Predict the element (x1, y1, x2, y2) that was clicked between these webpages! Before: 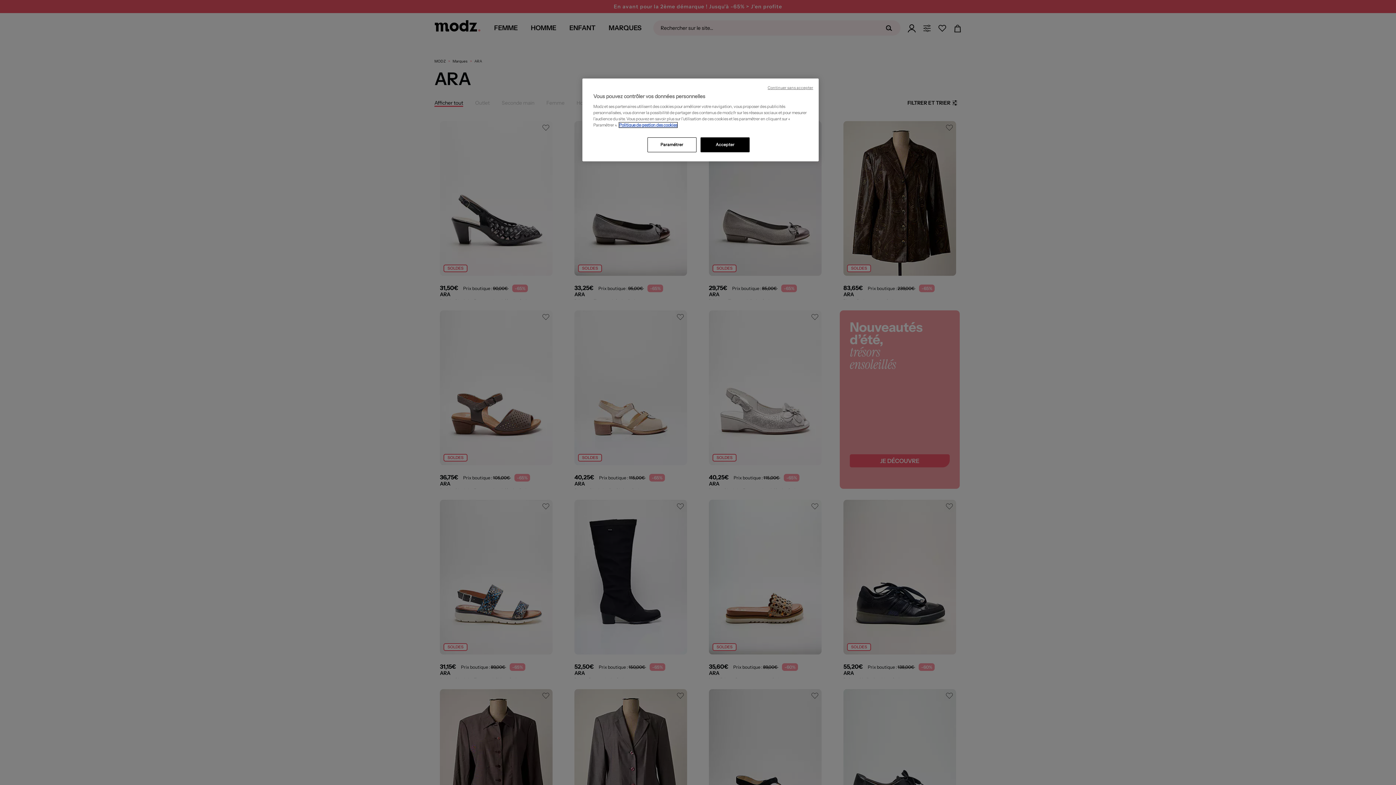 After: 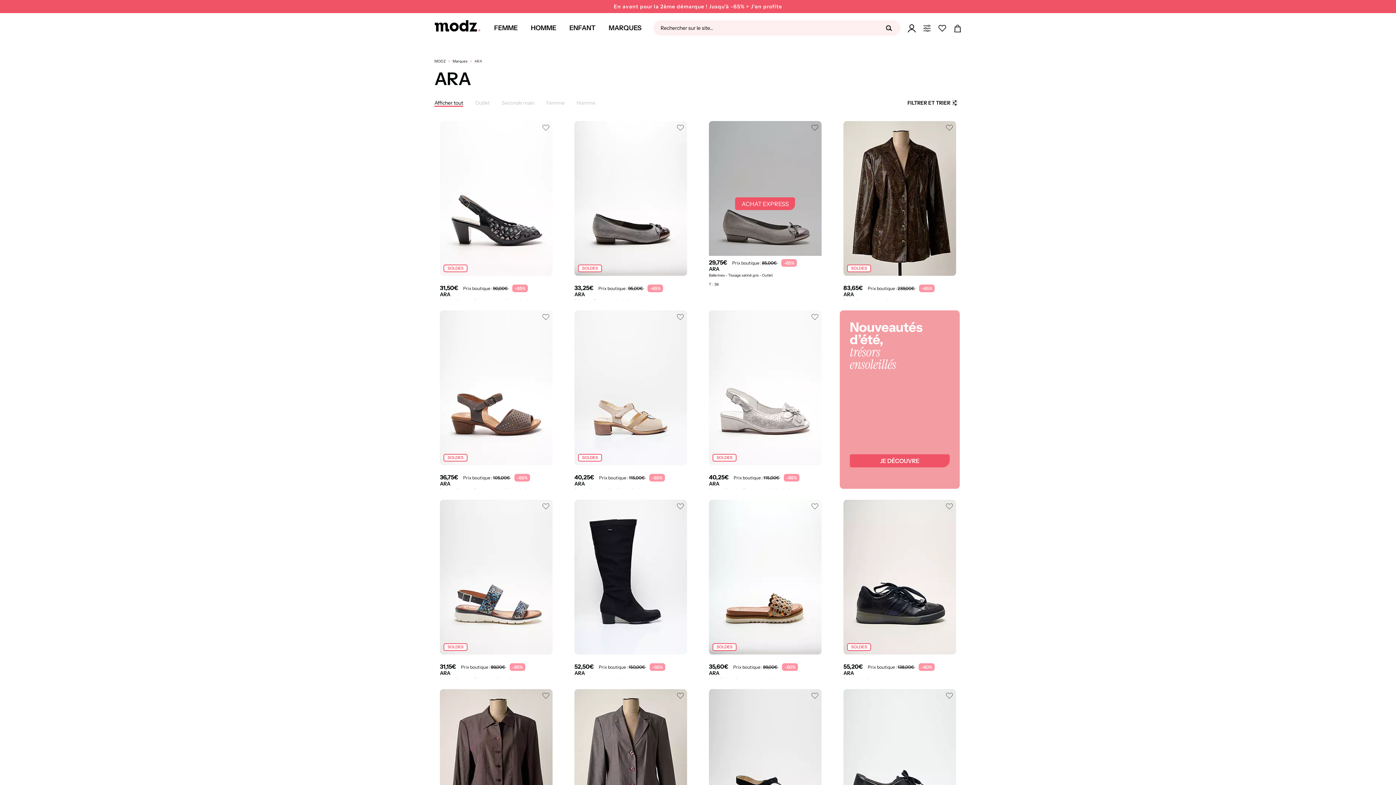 Action: label: Accepter bbox: (700, 137, 749, 152)